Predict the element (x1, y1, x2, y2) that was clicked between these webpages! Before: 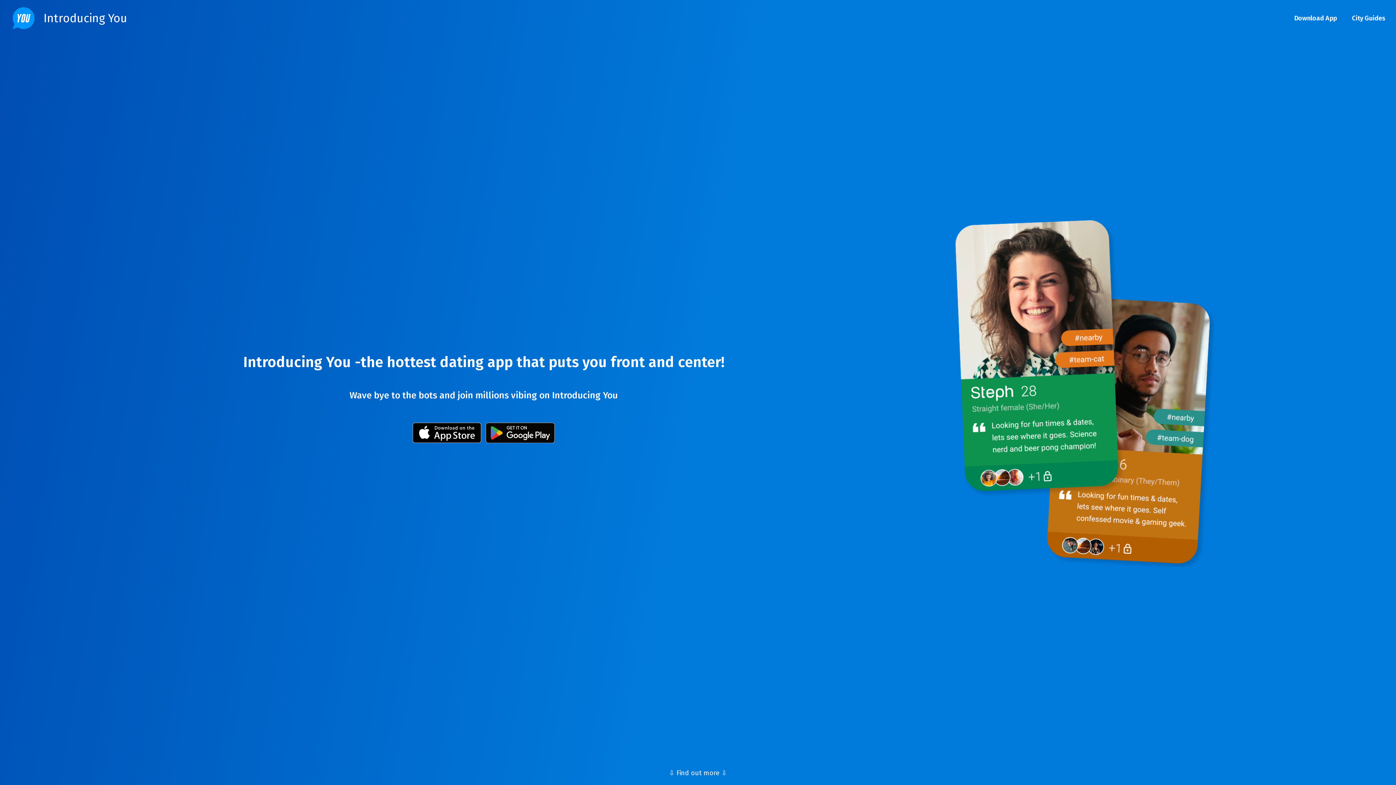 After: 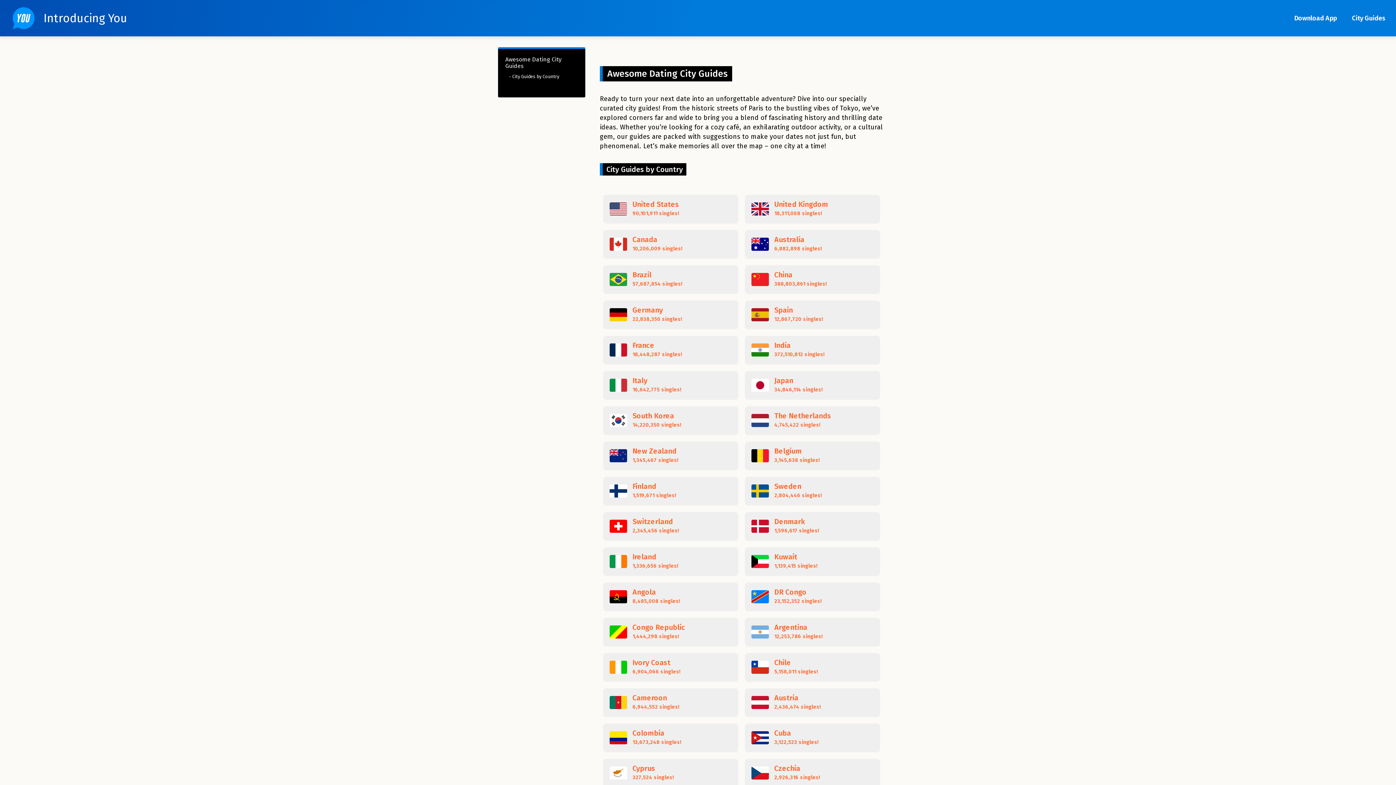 Action: label: City Guides bbox: (1349, 13, 1389, 23)